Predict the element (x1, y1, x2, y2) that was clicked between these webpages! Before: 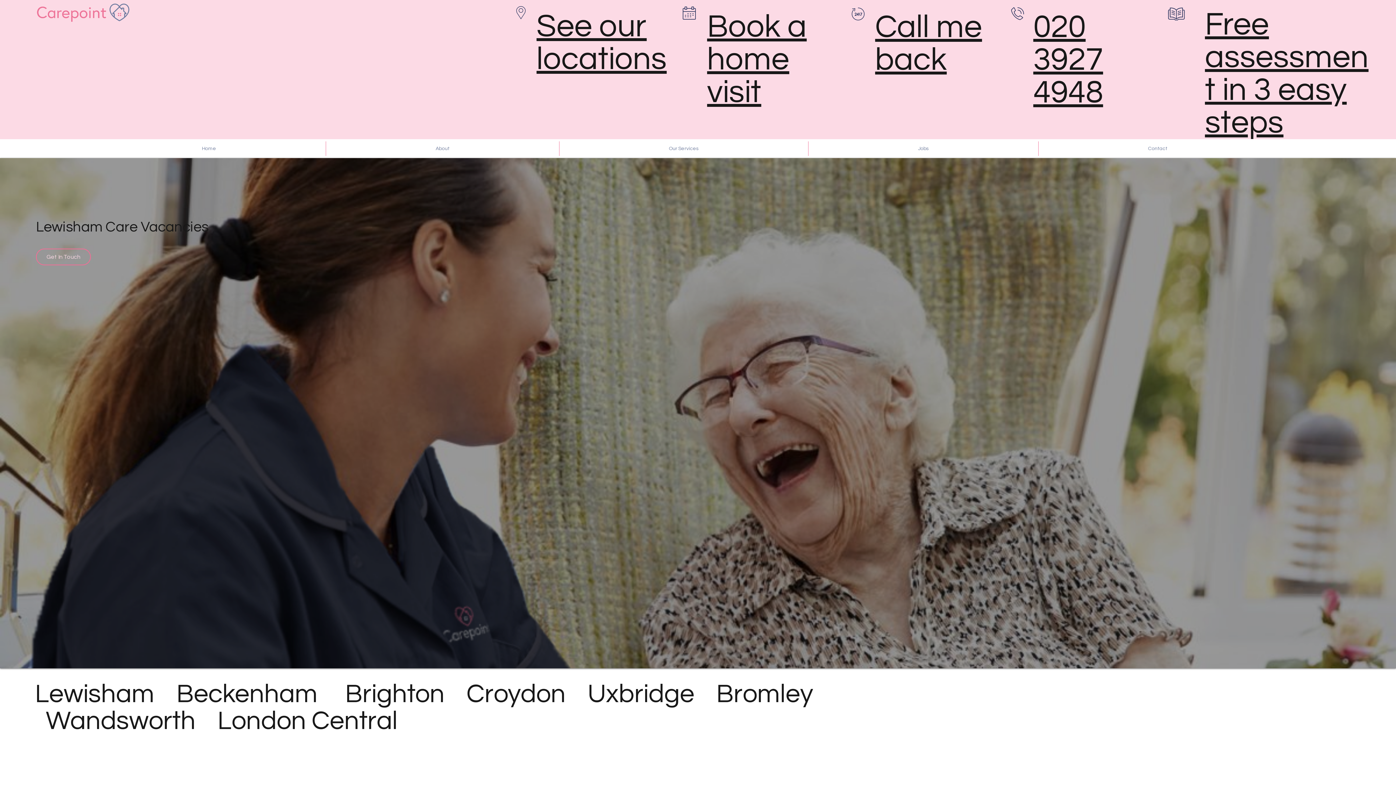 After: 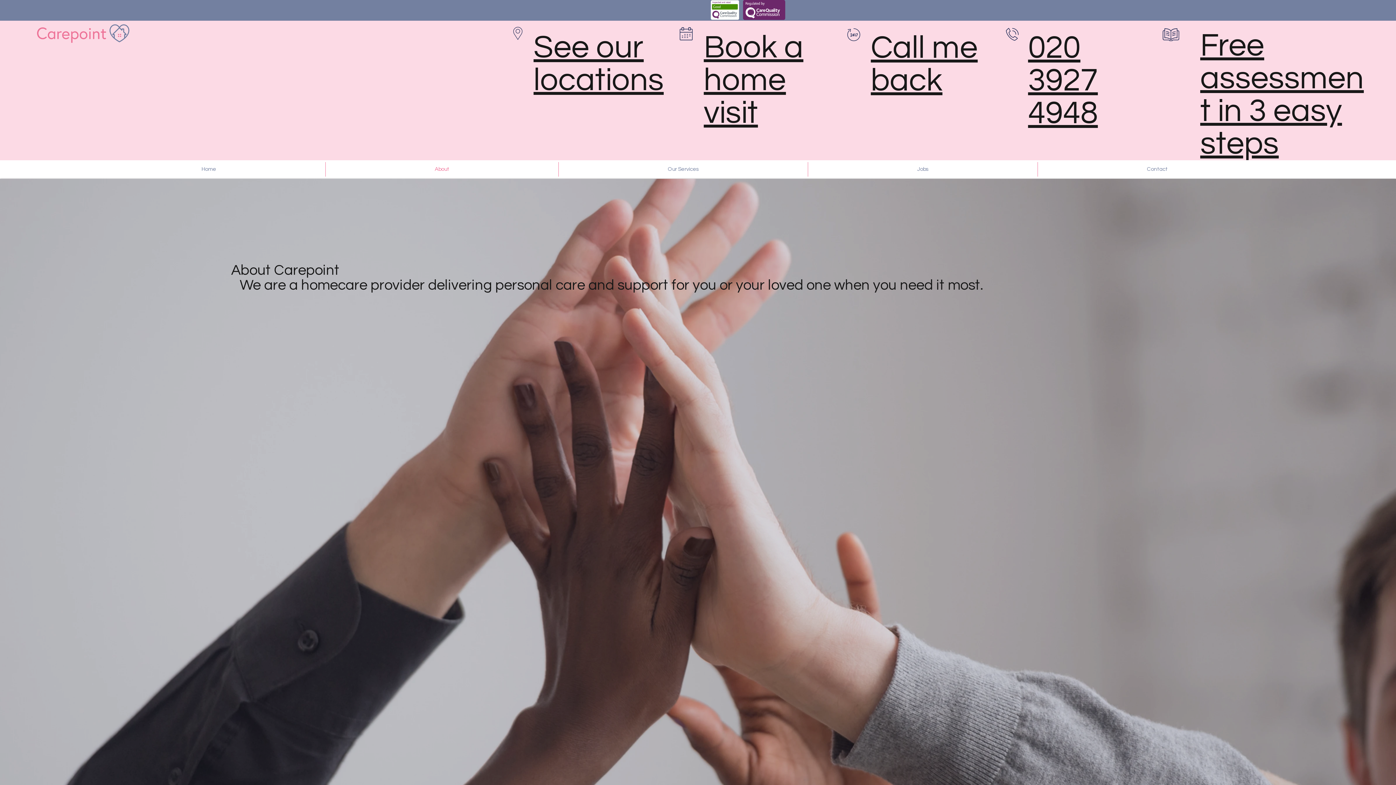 Action: bbox: (326, 141, 559, 155) label: About